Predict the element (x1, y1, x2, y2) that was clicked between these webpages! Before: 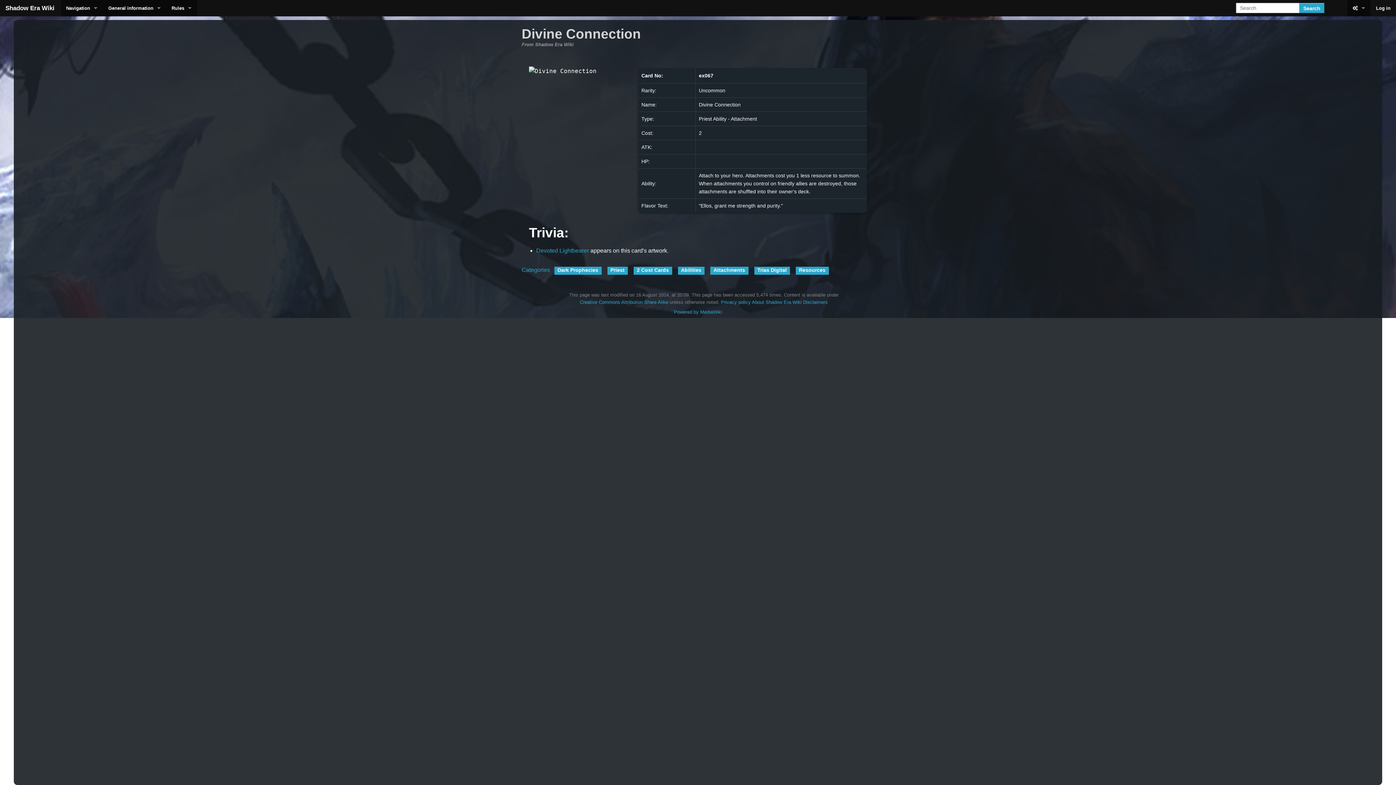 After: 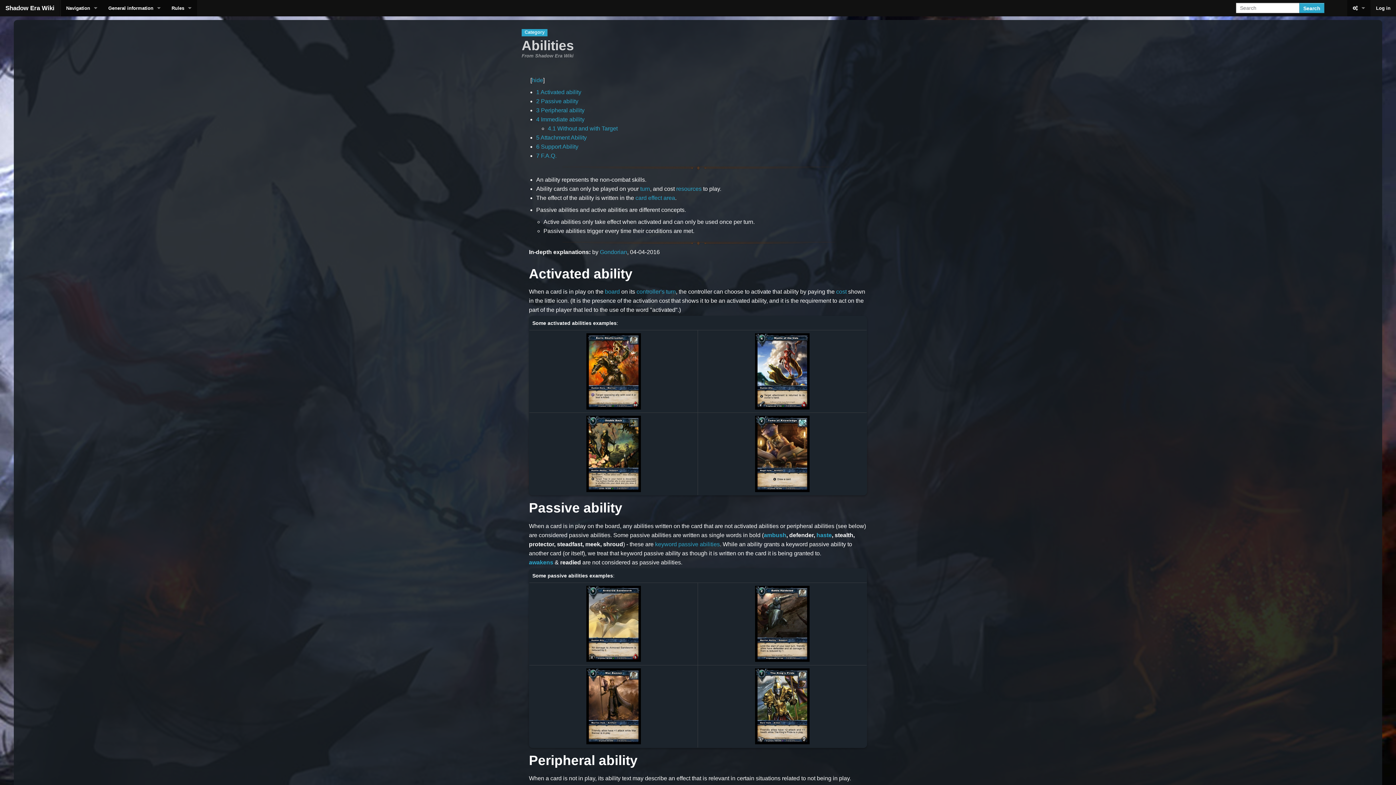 Action: label: Abilities bbox: (678, 266, 704, 274)